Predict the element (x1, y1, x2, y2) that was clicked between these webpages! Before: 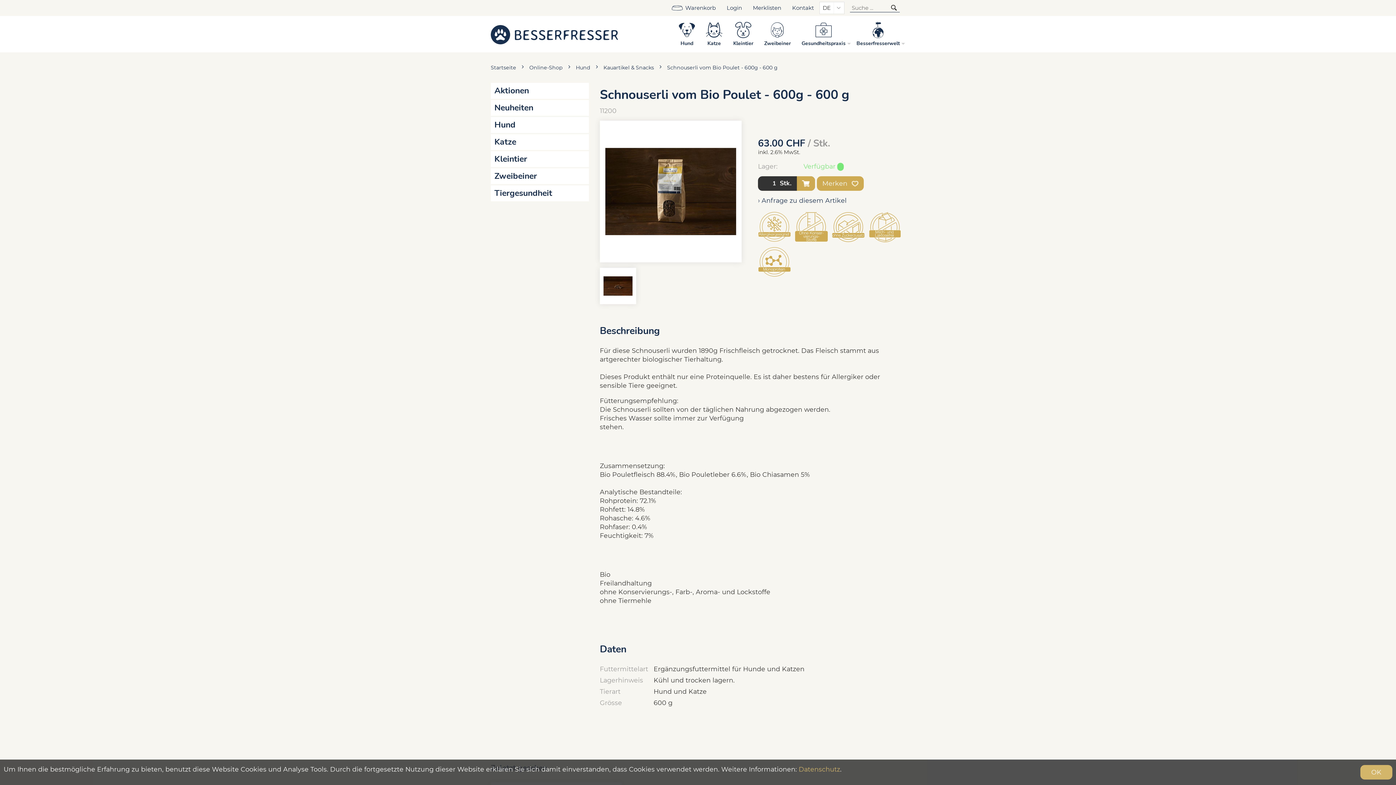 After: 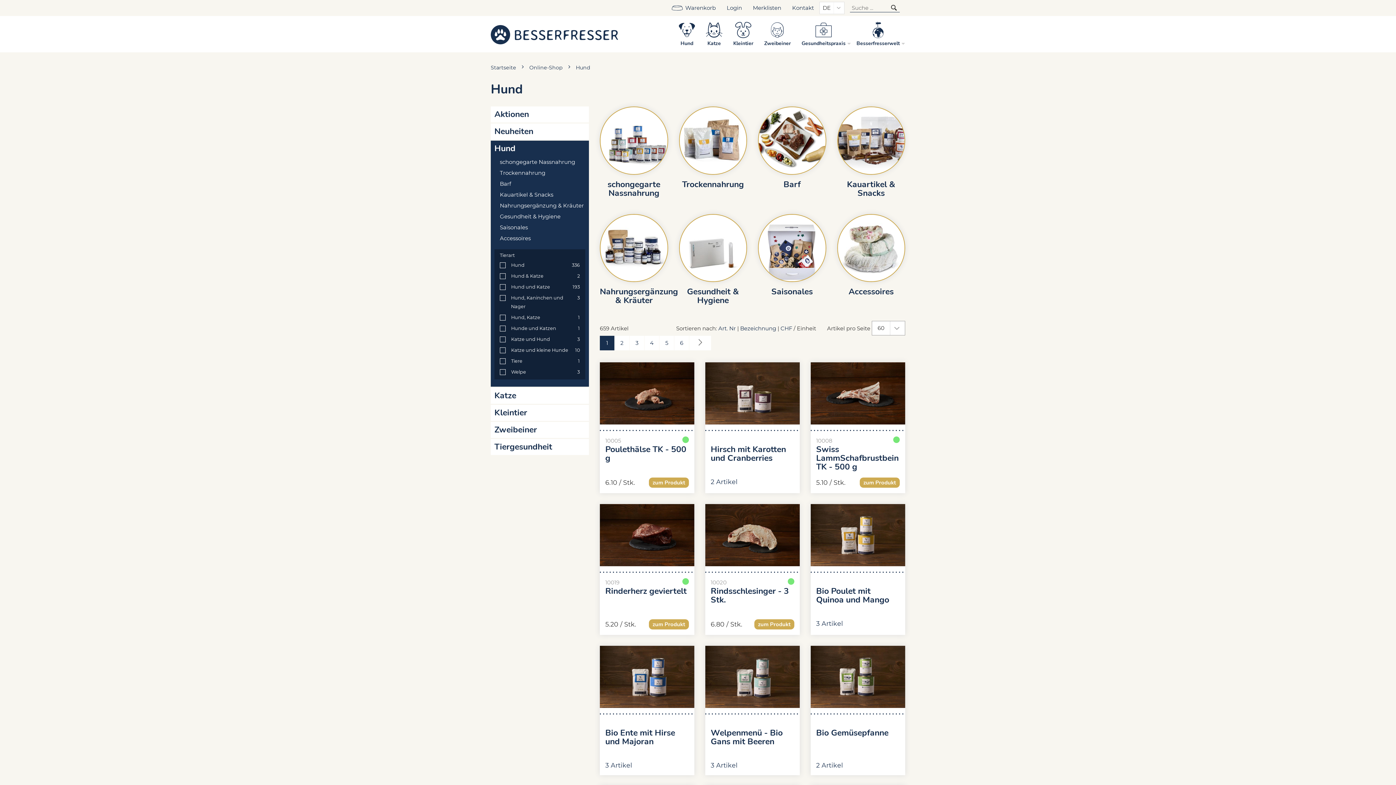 Action: label: Hund bbox: (576, 64, 590, 70)